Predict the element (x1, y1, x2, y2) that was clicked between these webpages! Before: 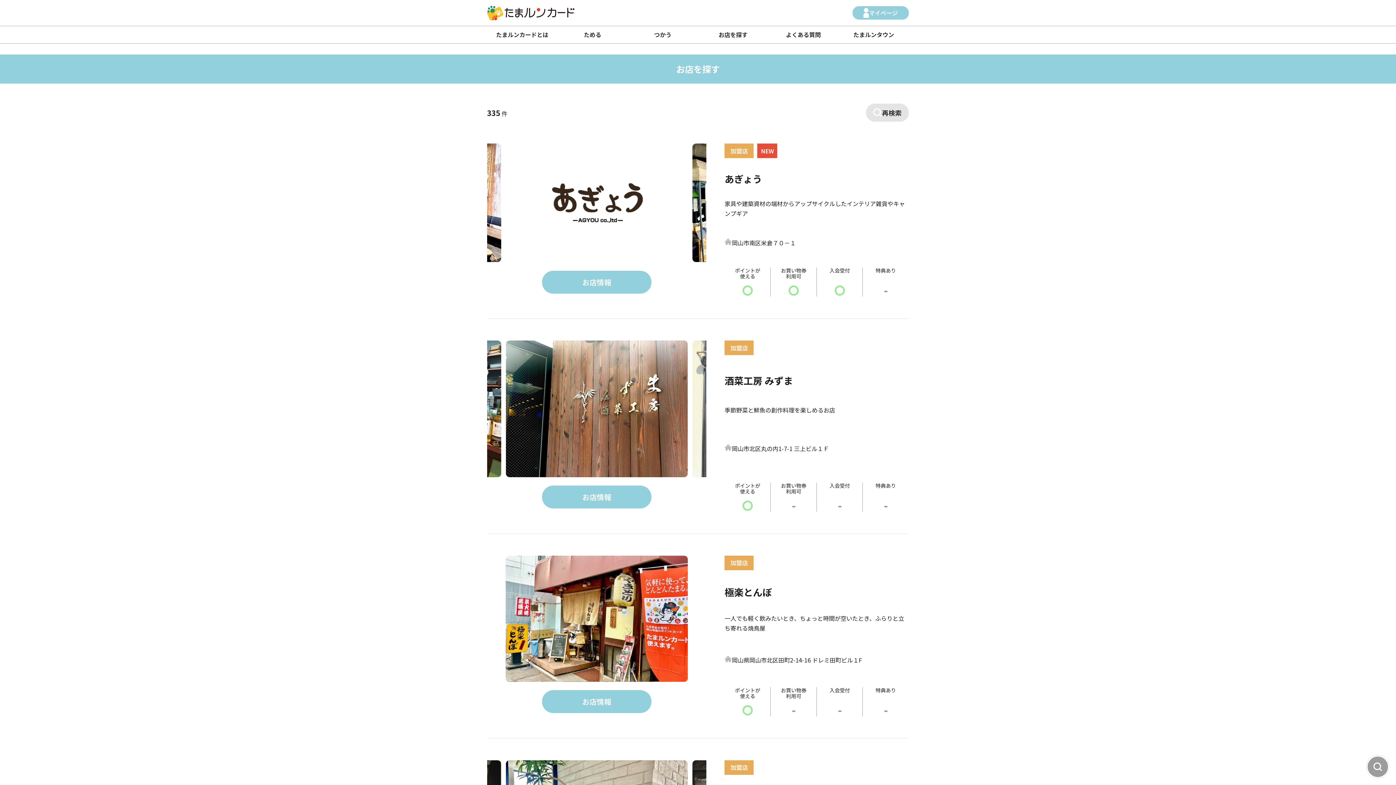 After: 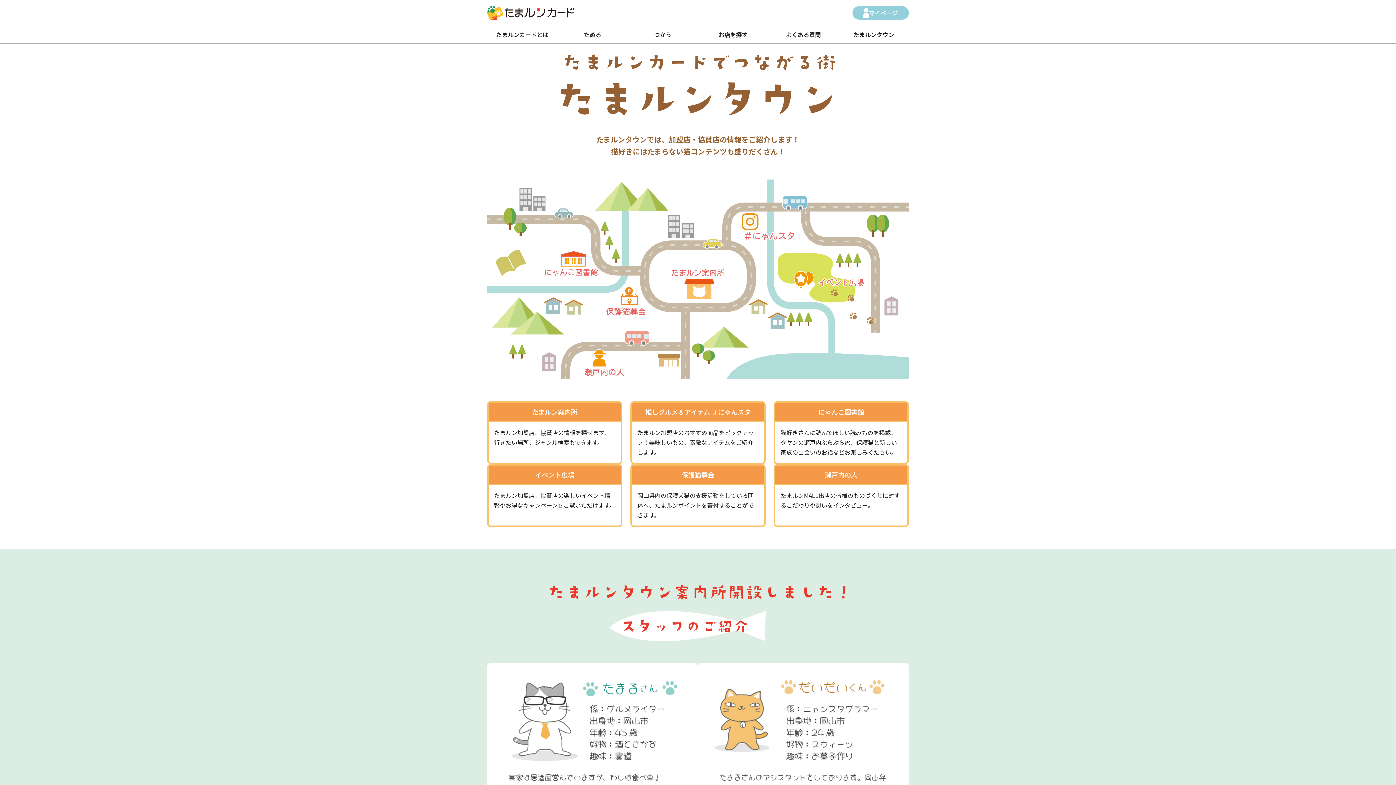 Action: bbox: (838, 26, 909, 43) label: たまルンタウン